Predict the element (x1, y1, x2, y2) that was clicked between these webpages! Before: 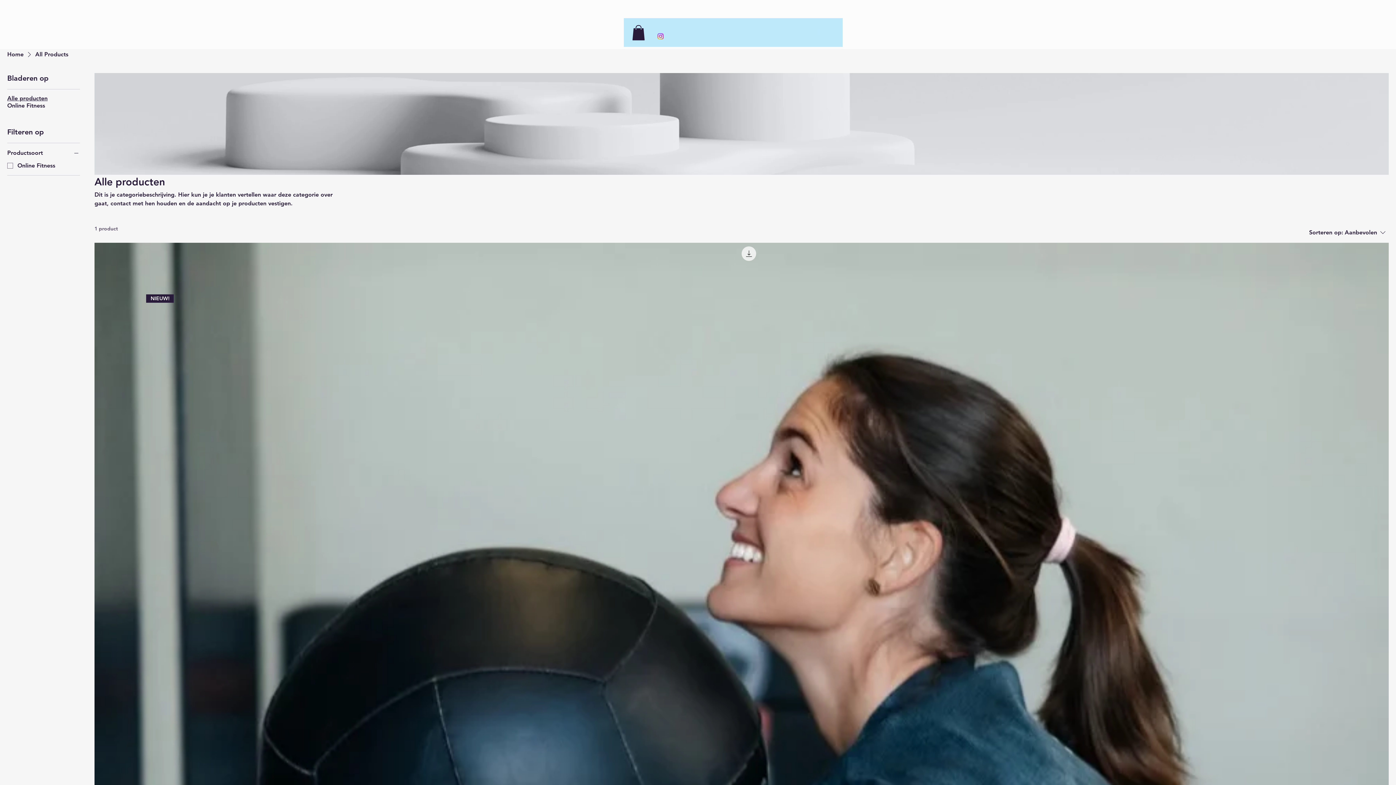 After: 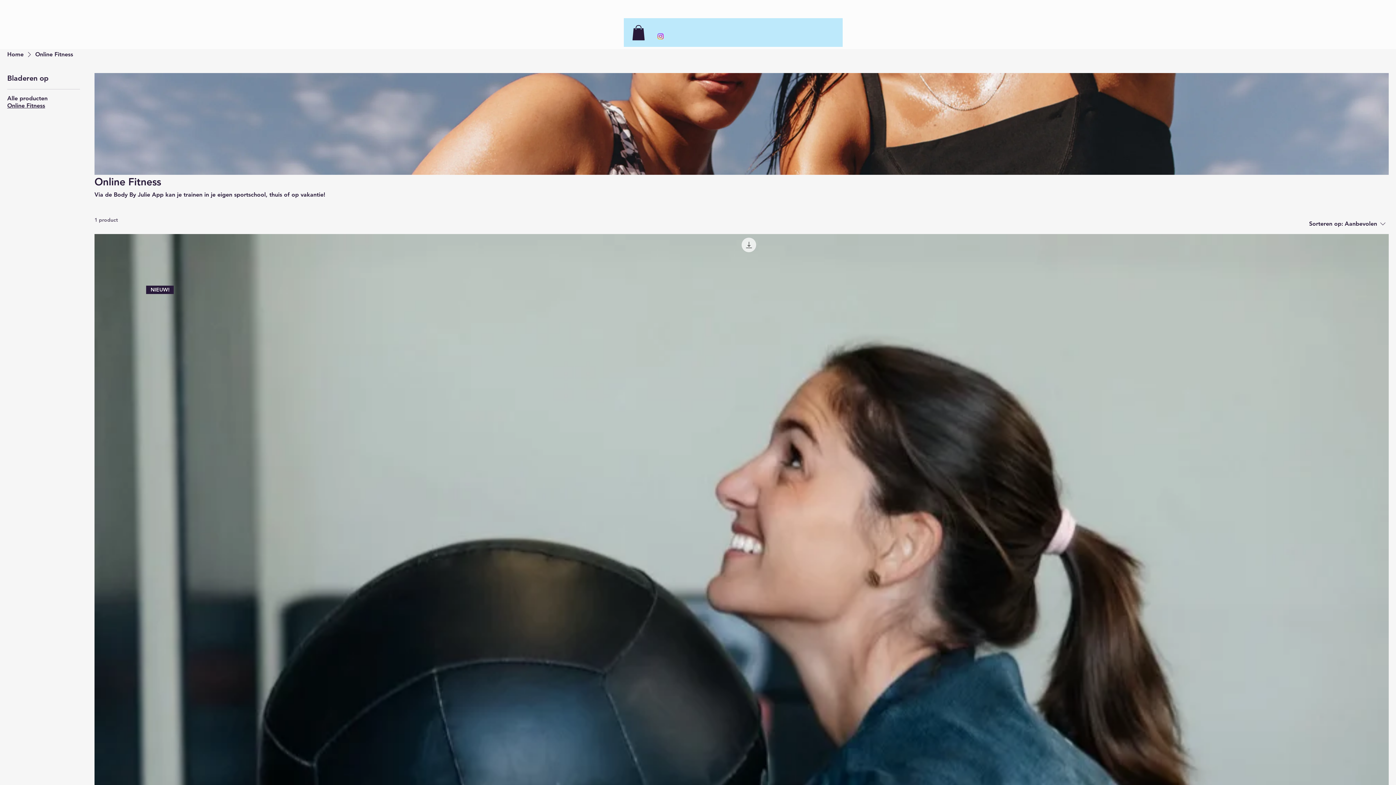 Action: label: Online Fitness bbox: (7, 102, 45, 109)